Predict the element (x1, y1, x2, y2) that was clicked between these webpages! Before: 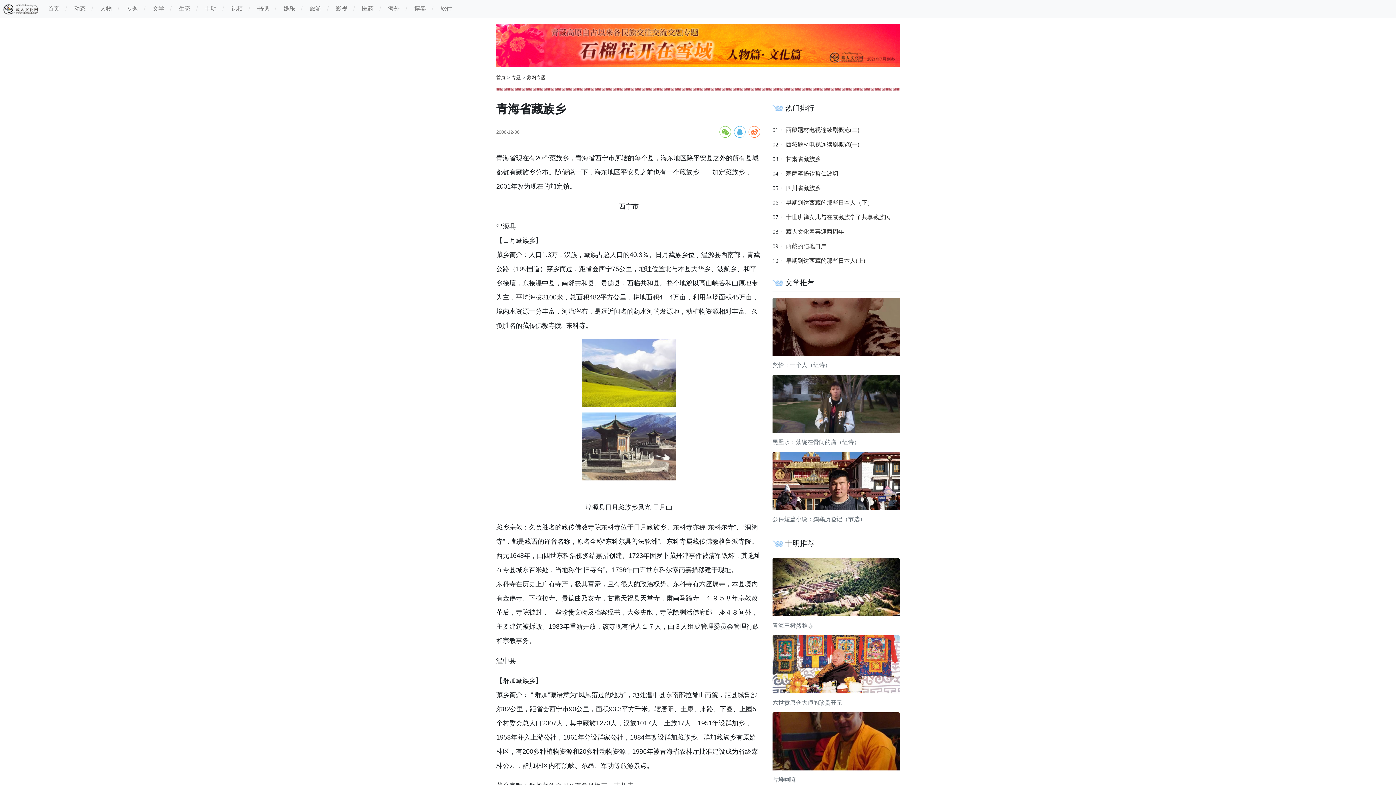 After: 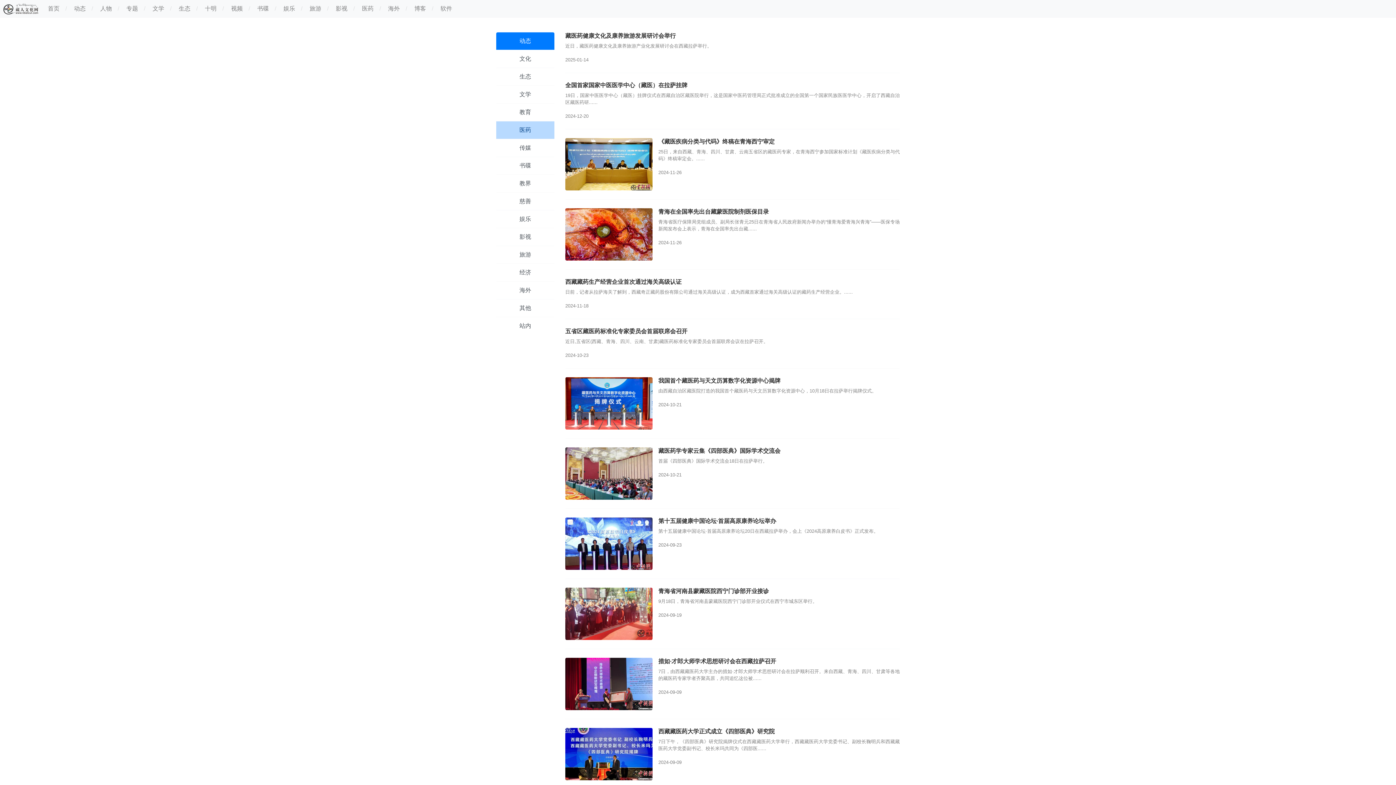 Action: bbox: (356, 2, 379, 14) label: 医药